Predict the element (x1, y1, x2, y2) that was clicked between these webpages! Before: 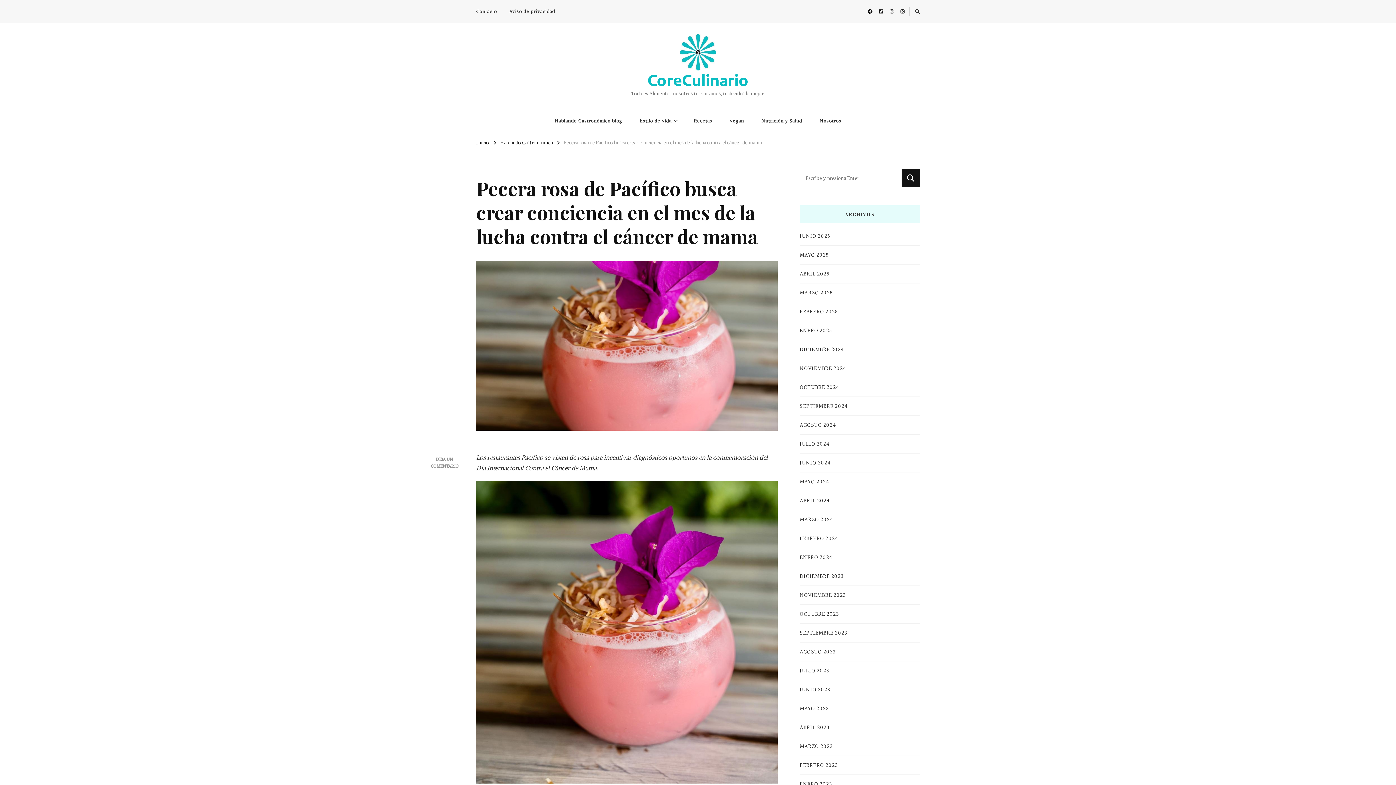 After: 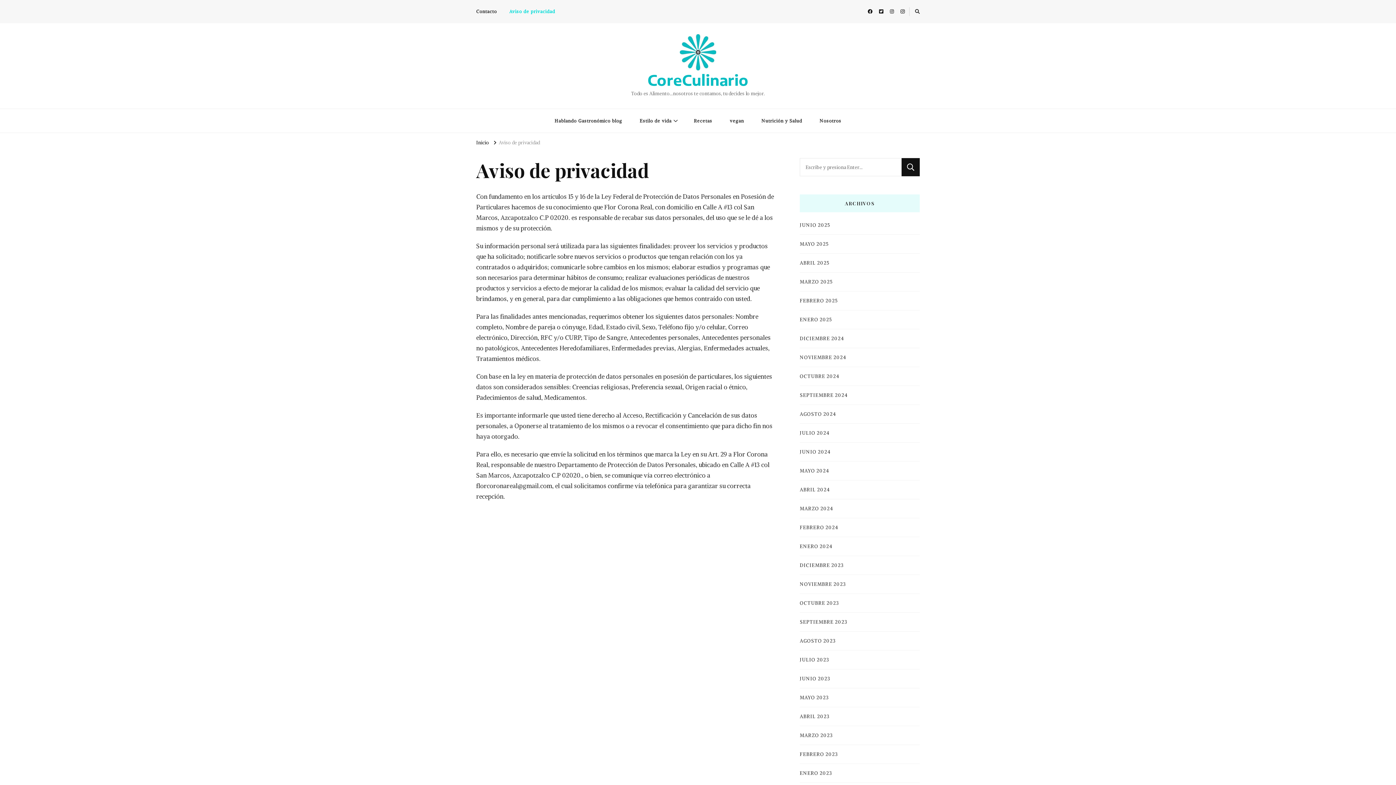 Action: label: Aviso de privacidad bbox: (504, 6, 560, 17)